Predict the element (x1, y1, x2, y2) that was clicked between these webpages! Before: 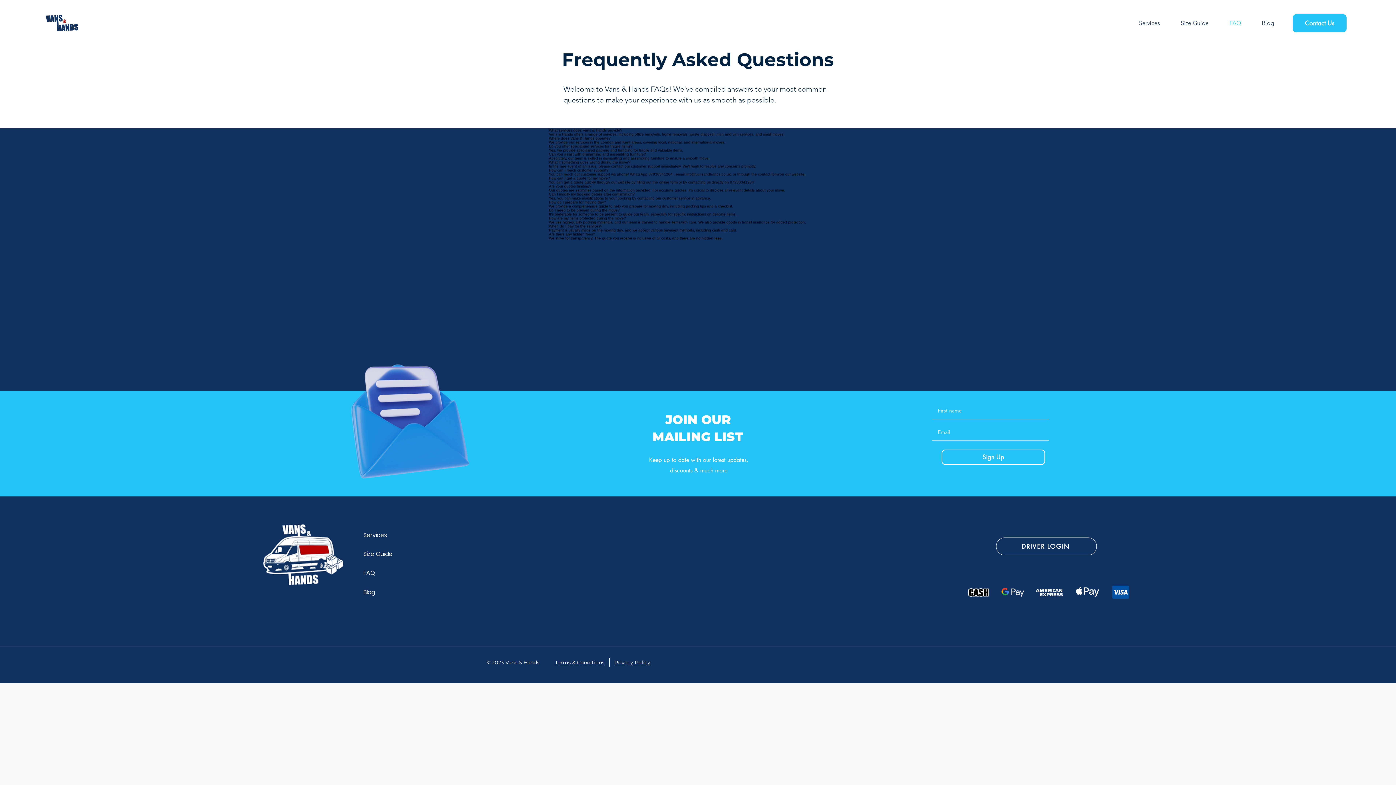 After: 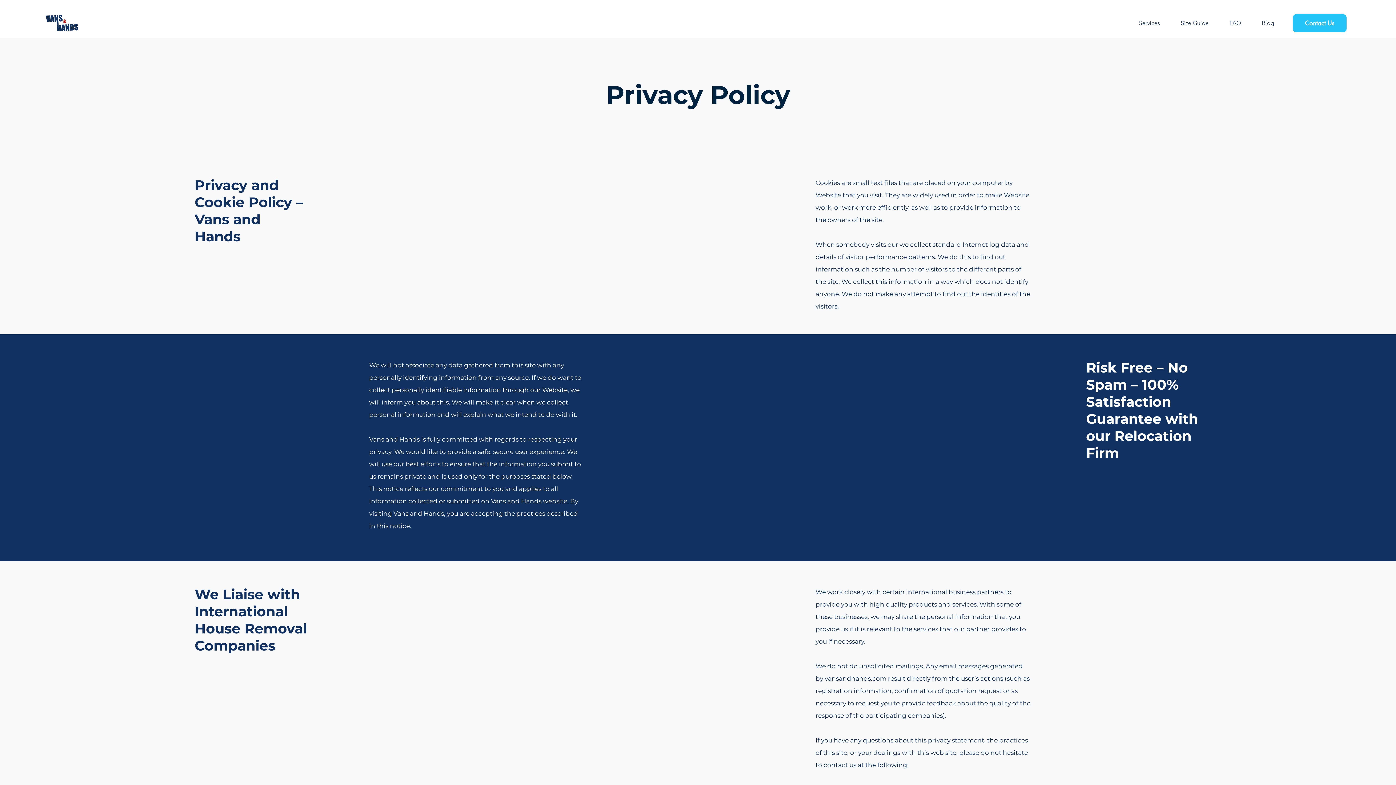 Action: label: Privacy Policy bbox: (614, 659, 650, 666)